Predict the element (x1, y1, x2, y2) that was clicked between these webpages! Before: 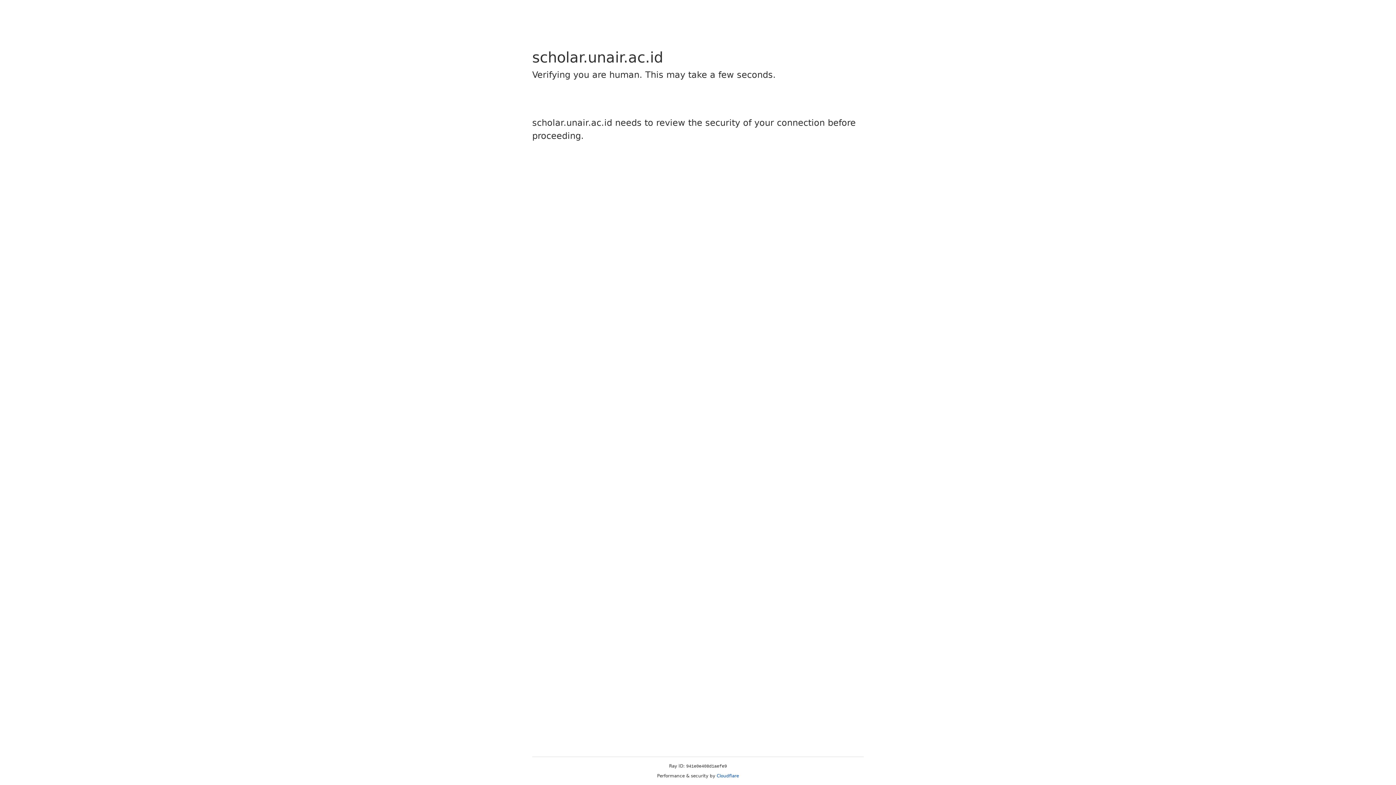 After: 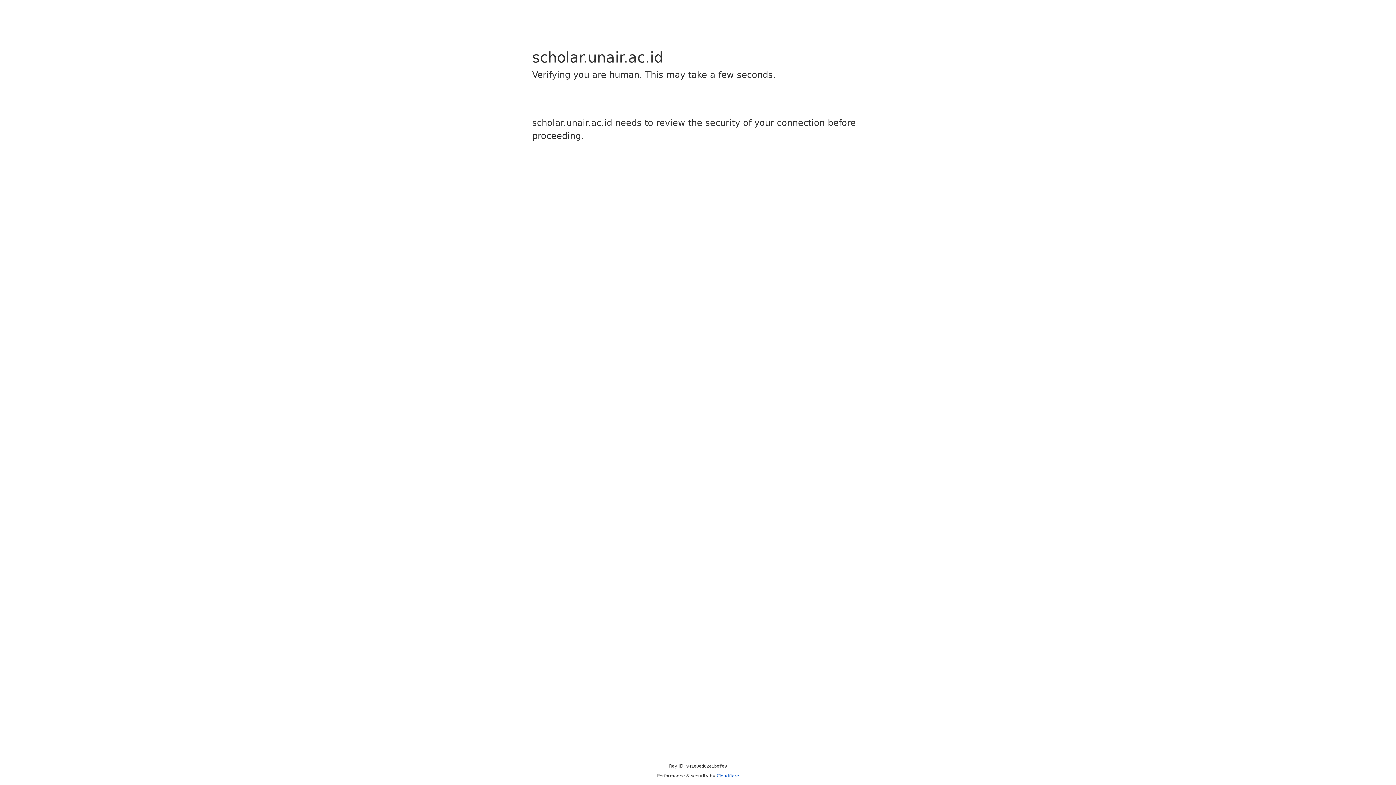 Action: label: Cloudflare bbox: (716, 773, 739, 778)